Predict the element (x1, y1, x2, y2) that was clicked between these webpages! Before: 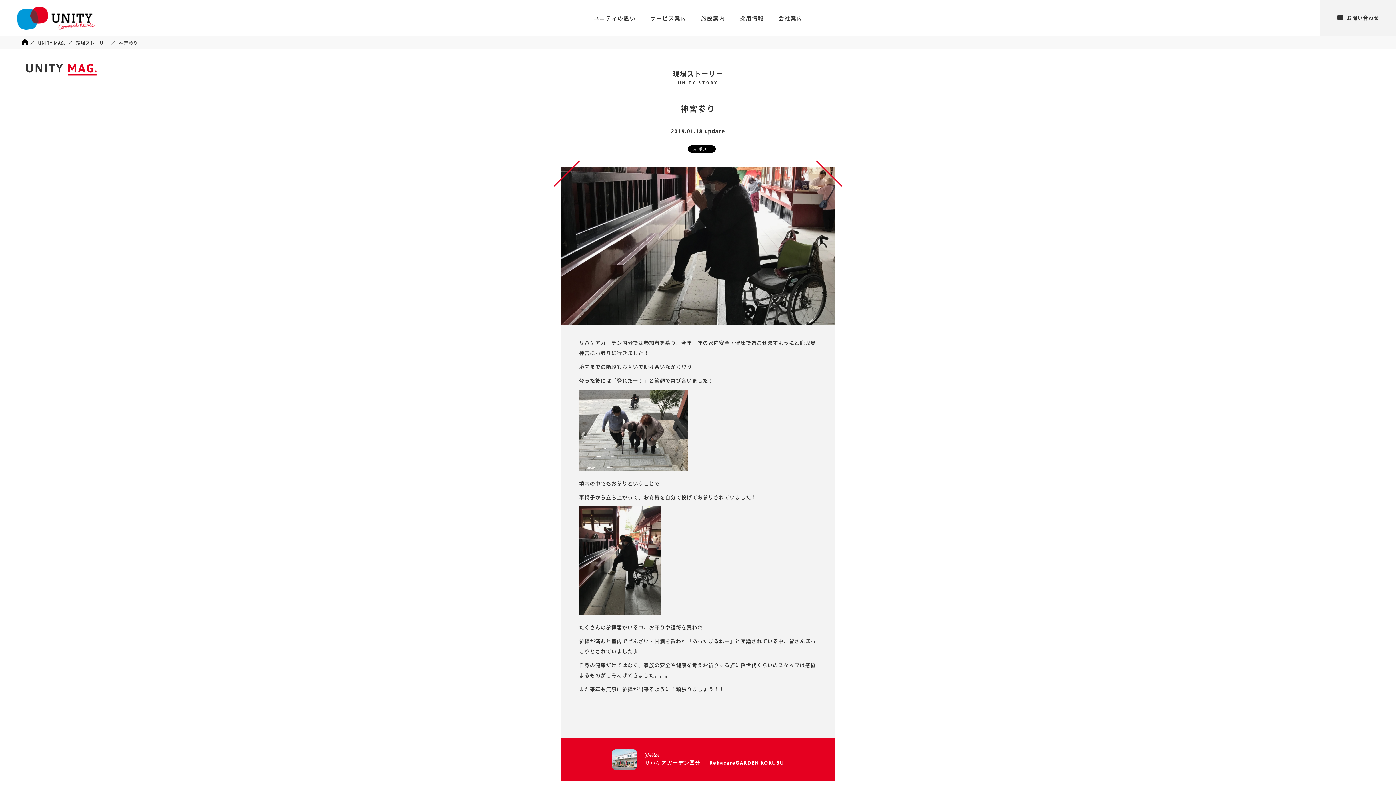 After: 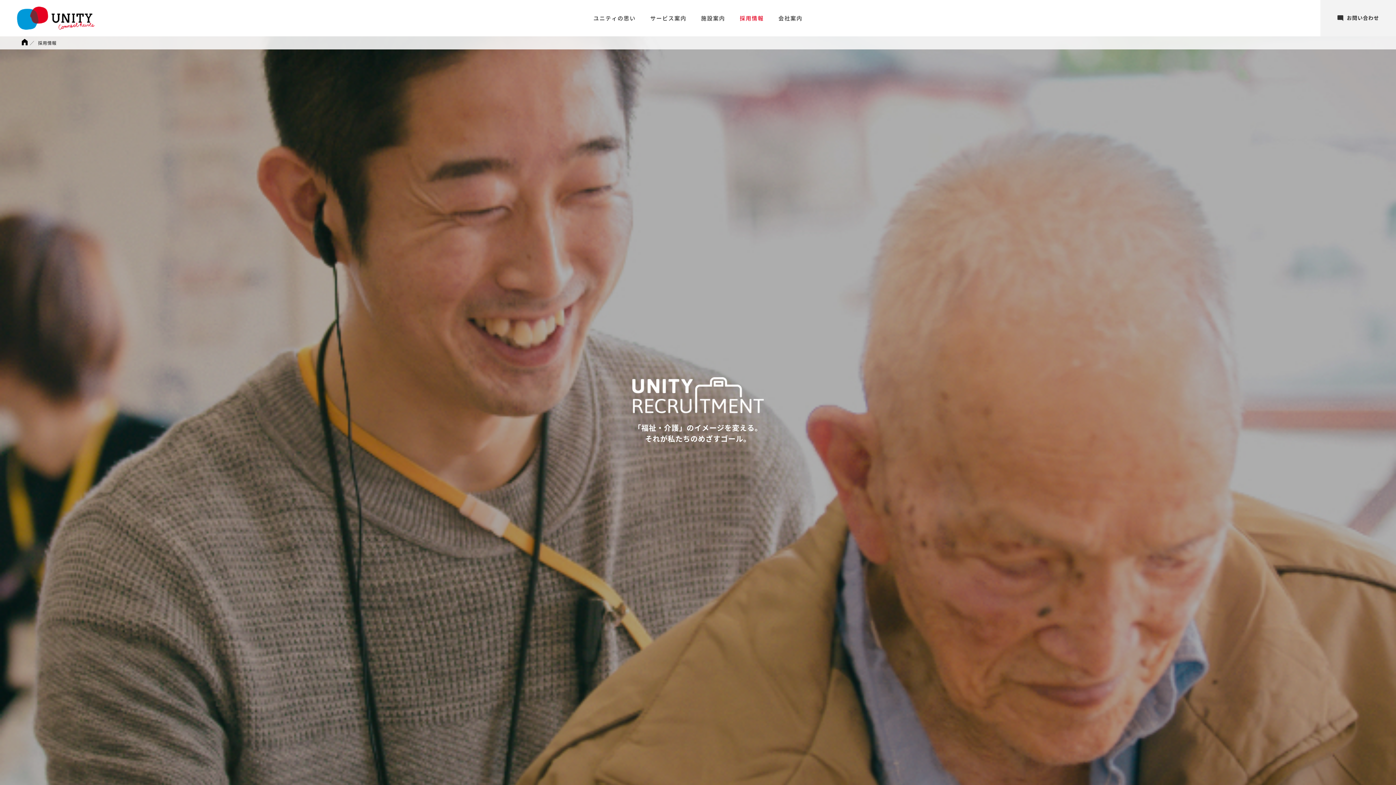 Action: label: 採用情報 bbox: (739, 14, 764, 22)